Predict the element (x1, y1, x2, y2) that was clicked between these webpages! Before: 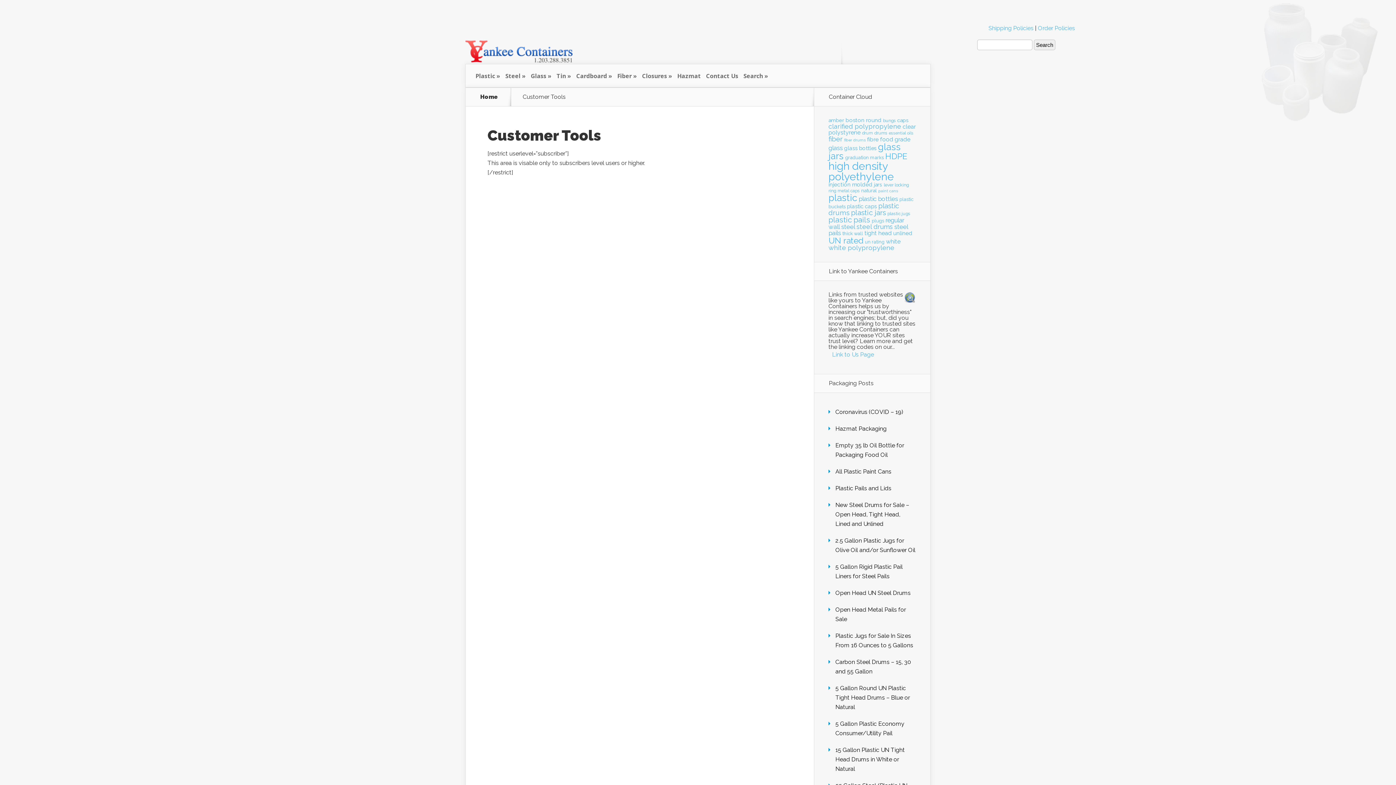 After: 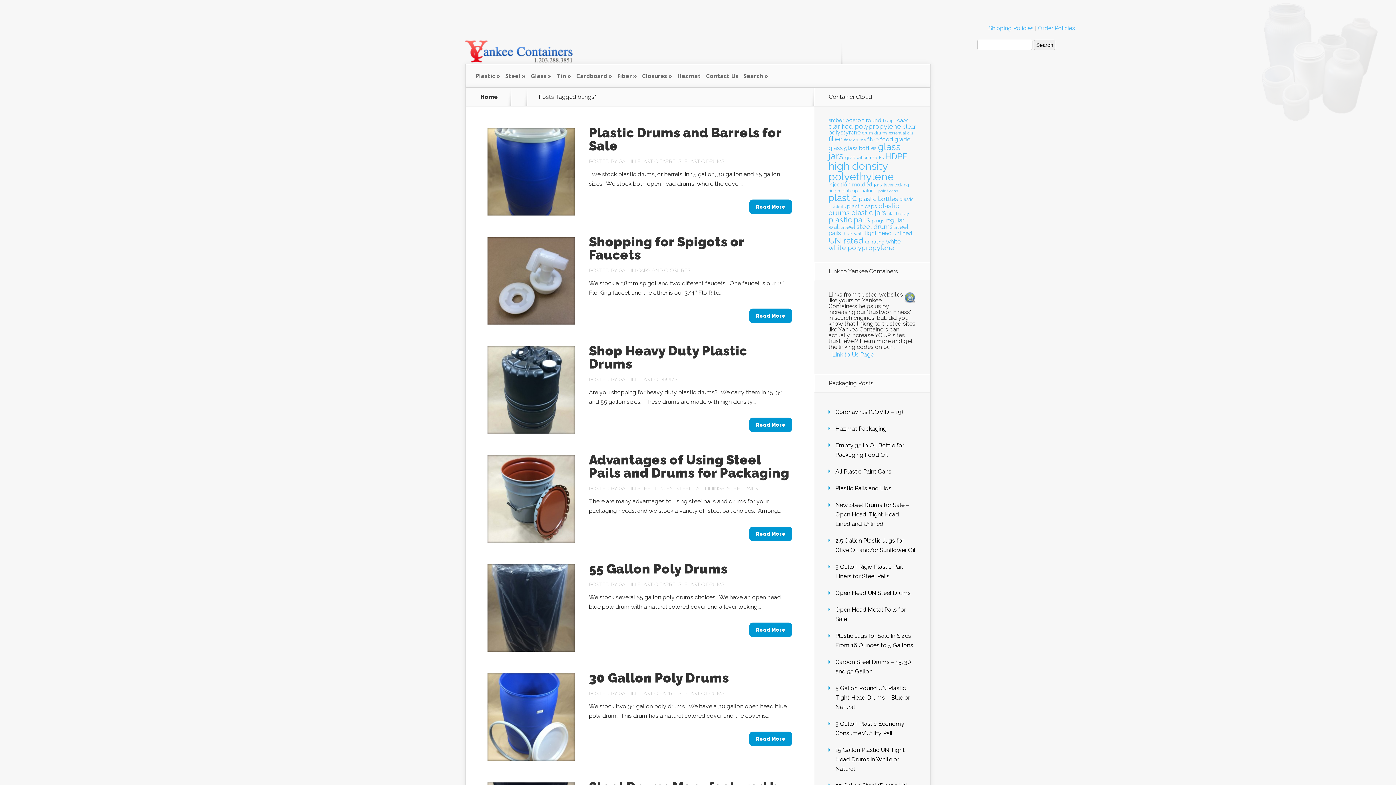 Action: bbox: (883, 118, 896, 123) label: bungs (20 items)